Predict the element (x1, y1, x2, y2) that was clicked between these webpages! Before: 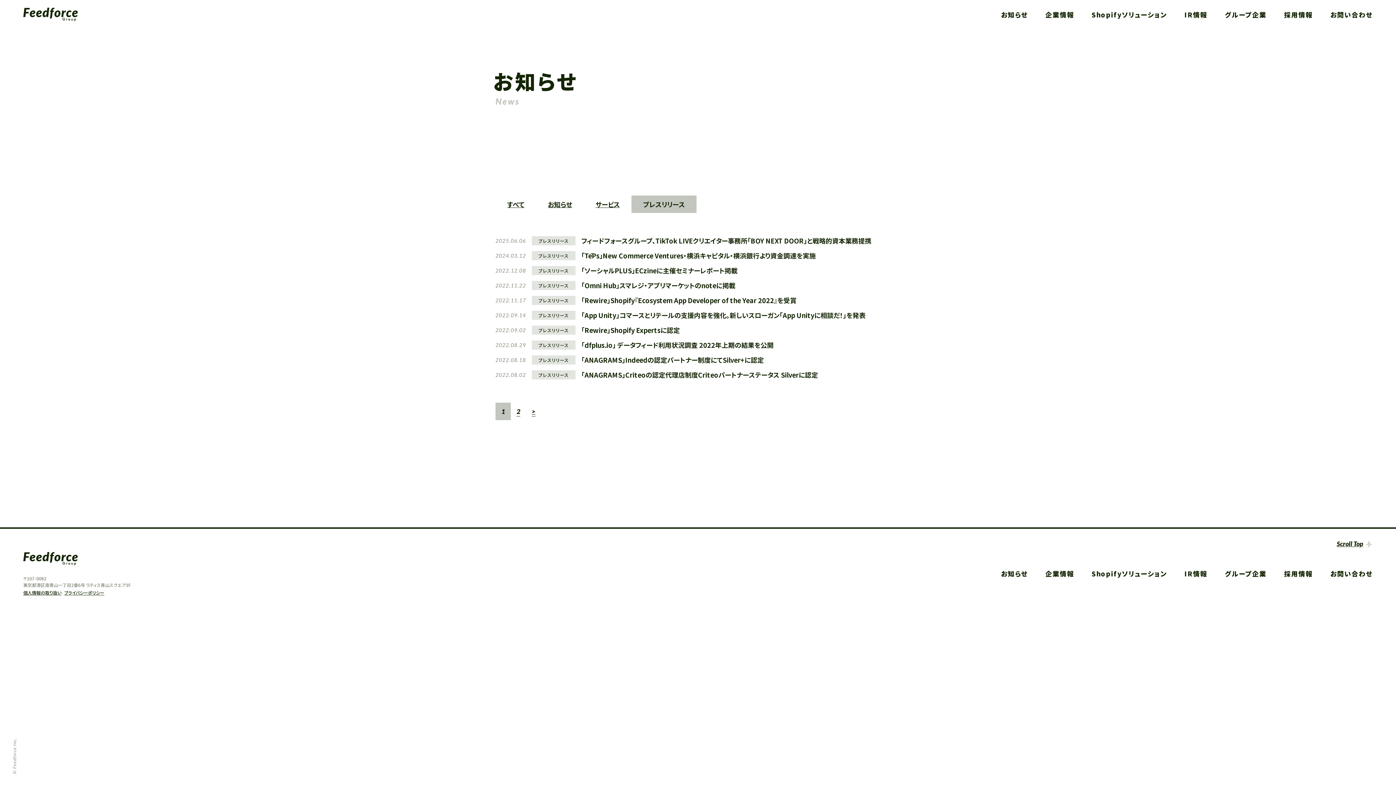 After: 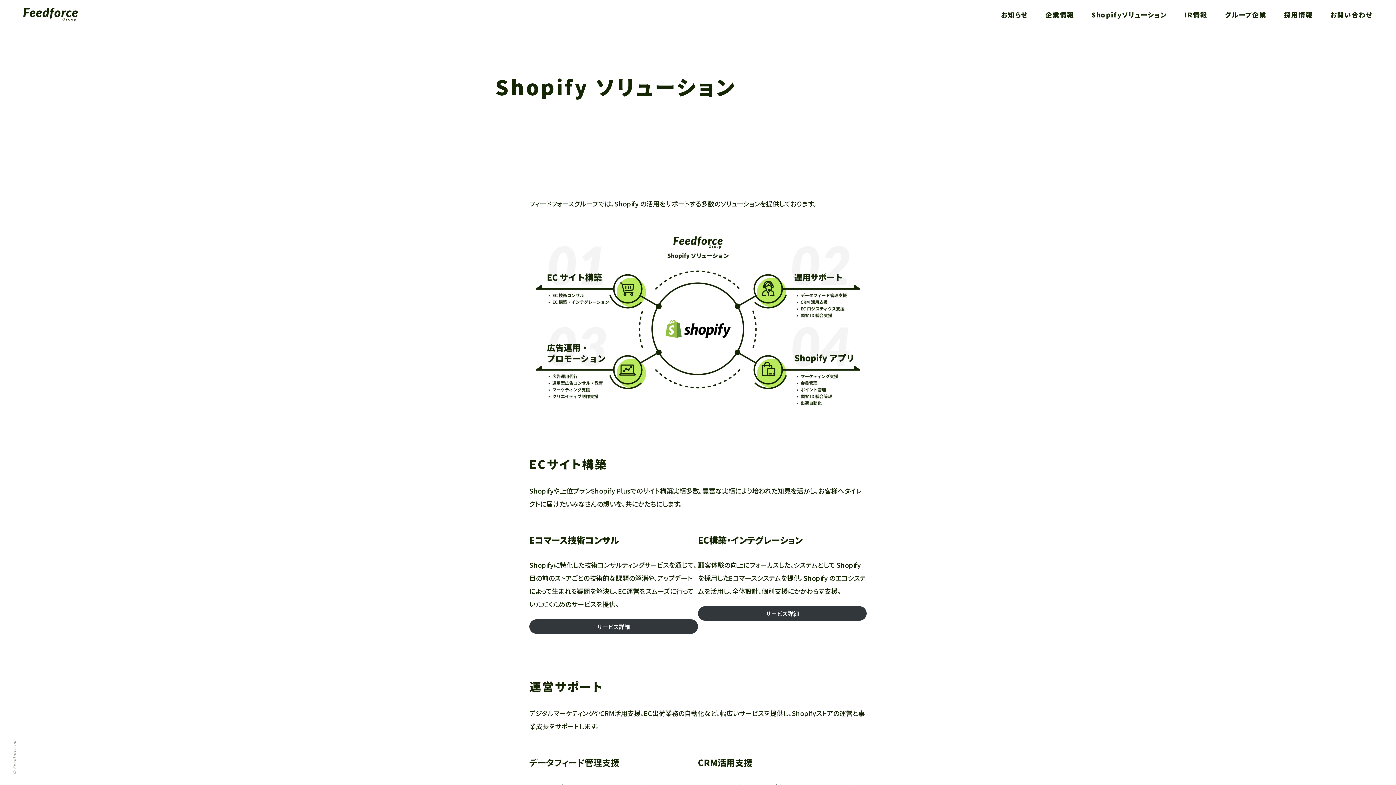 Action: bbox: (1091, 569, 1167, 578) label: Shopifyソリューション